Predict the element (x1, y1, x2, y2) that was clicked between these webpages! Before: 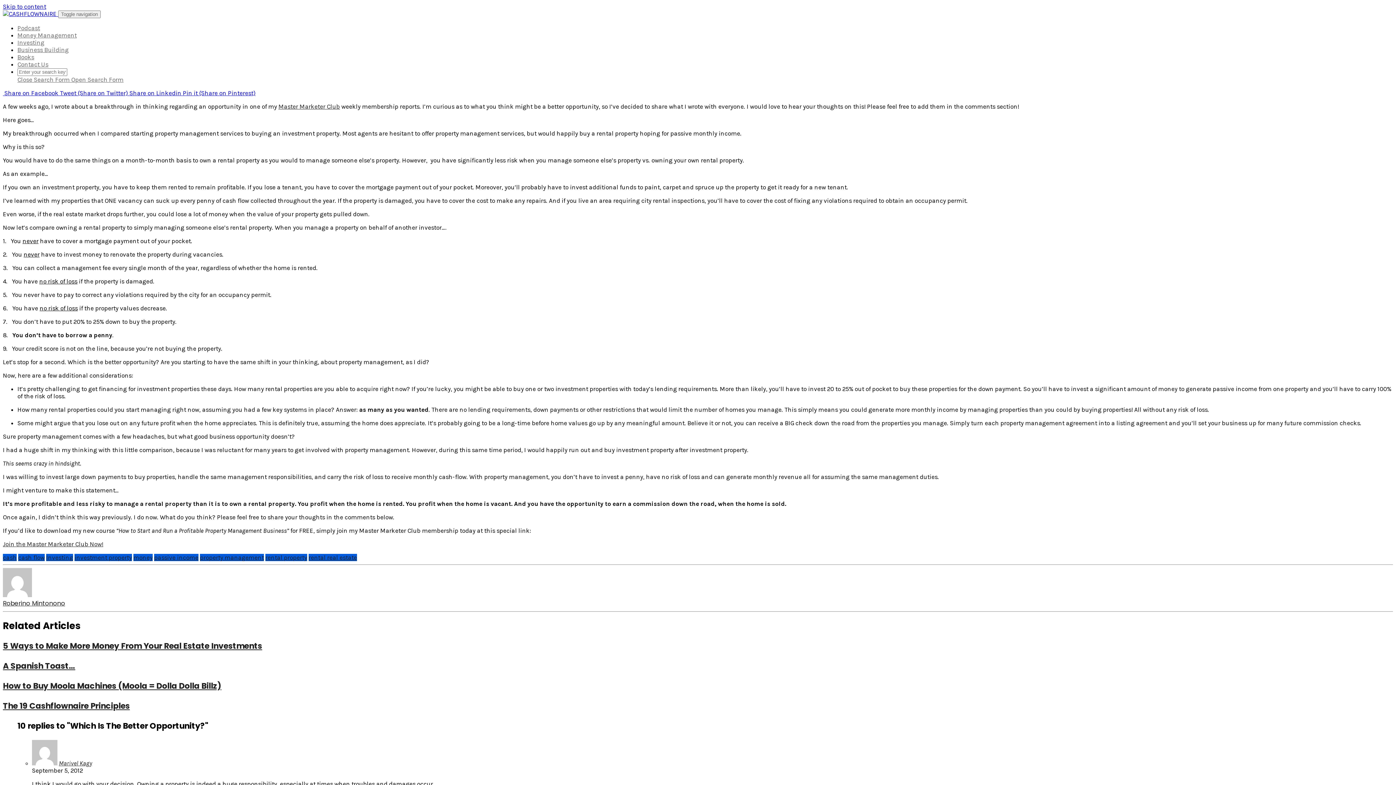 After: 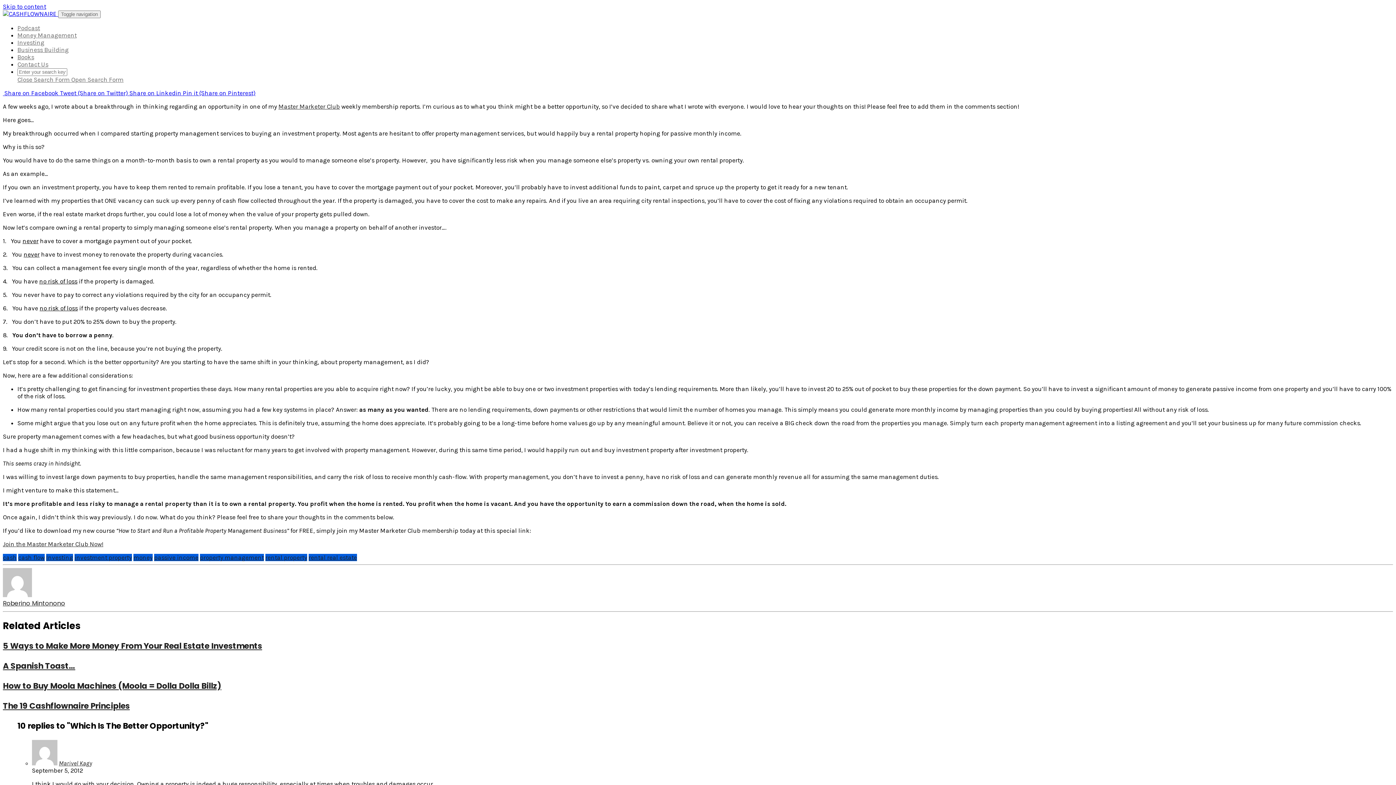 Action: label:  Share on Facebook bbox: (2, 89, 58, 96)